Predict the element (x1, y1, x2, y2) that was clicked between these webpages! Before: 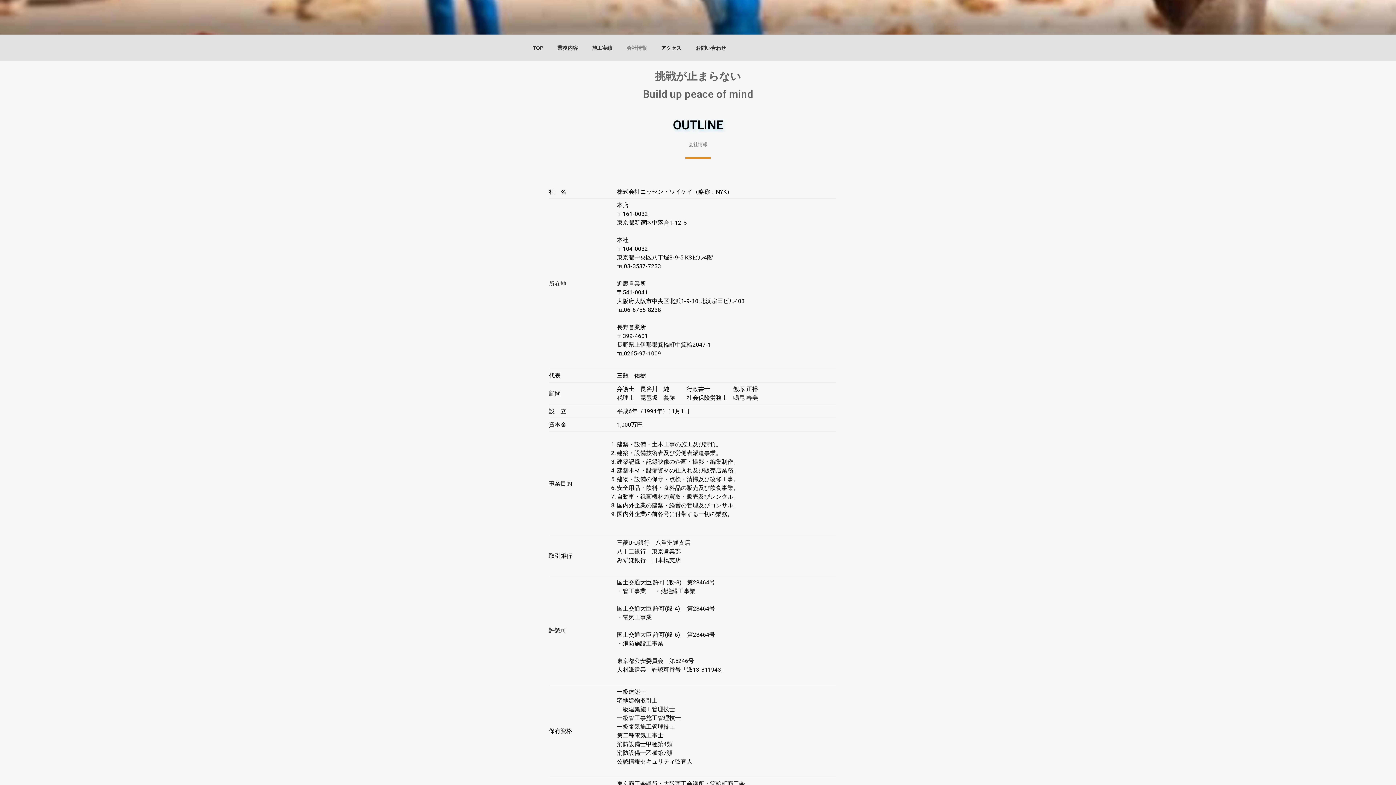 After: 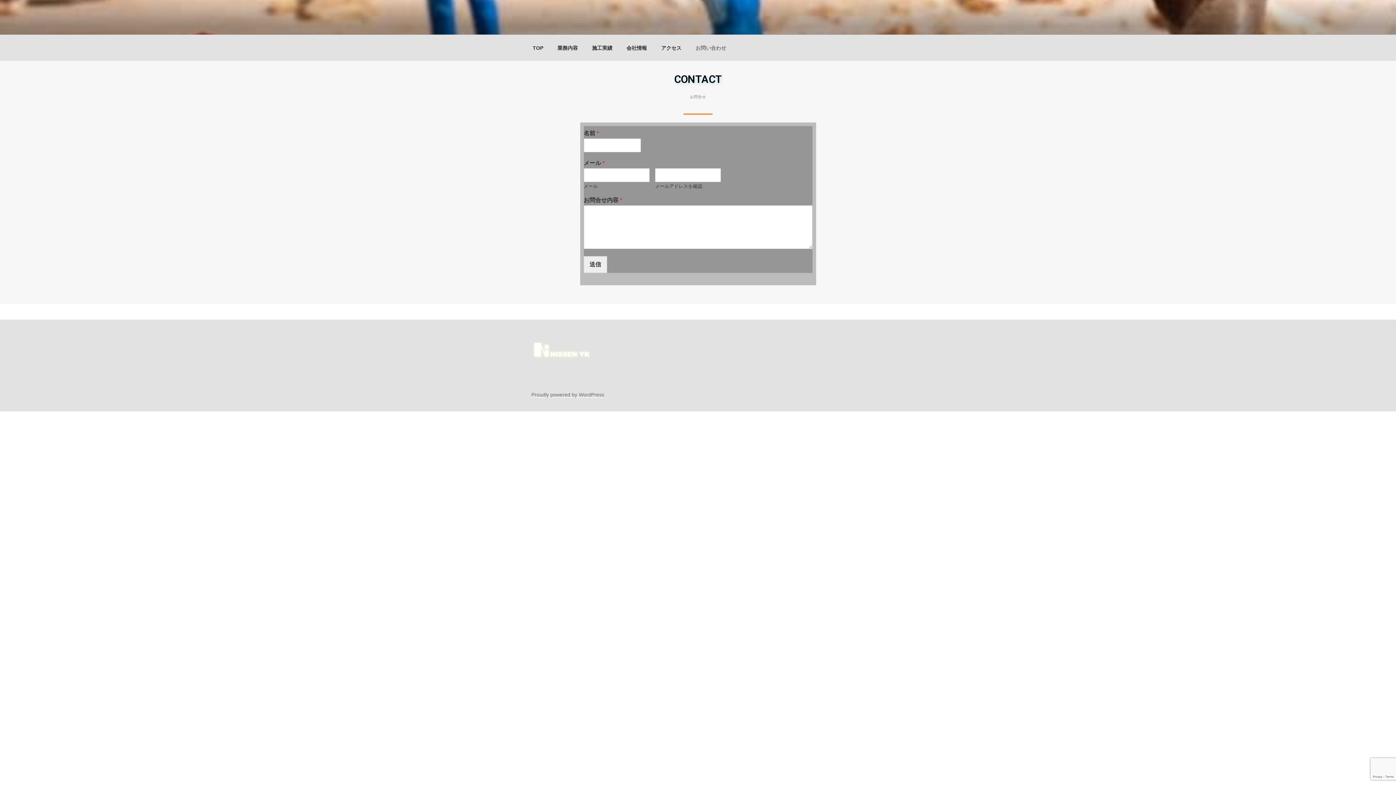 Action: bbox: (689, 39, 732, 56) label: お問い合わせ